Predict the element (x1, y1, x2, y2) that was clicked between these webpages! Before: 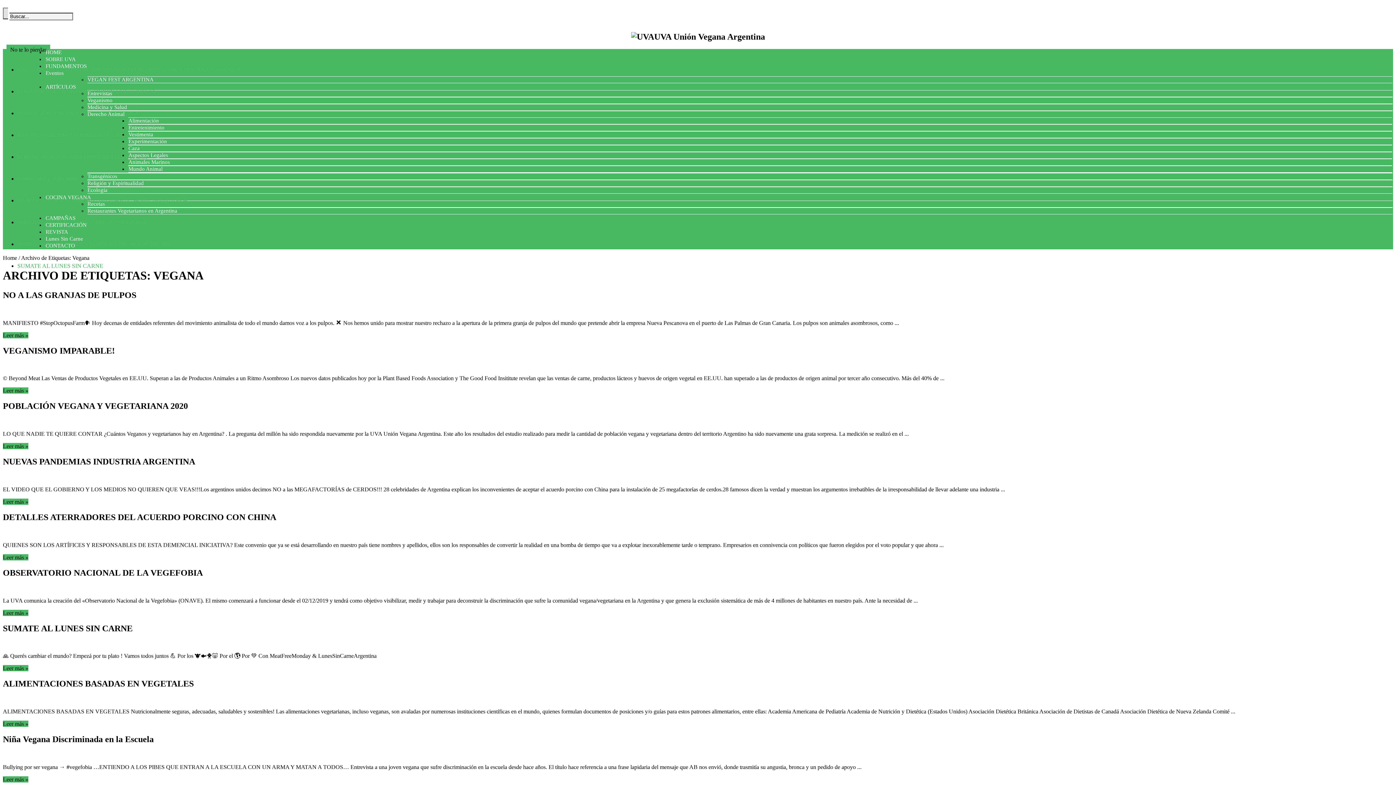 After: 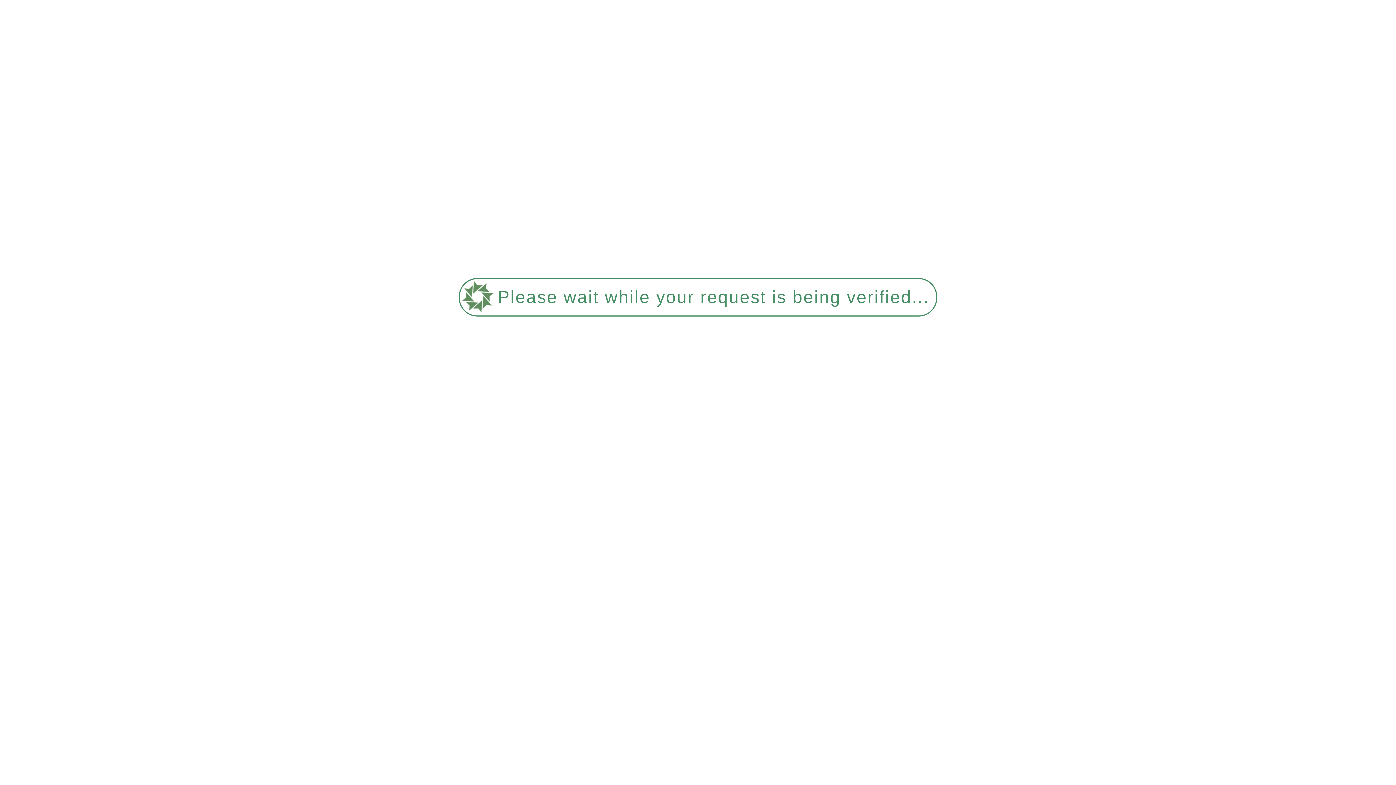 Action: label: Leer más » bbox: (2, 387, 28, 393)